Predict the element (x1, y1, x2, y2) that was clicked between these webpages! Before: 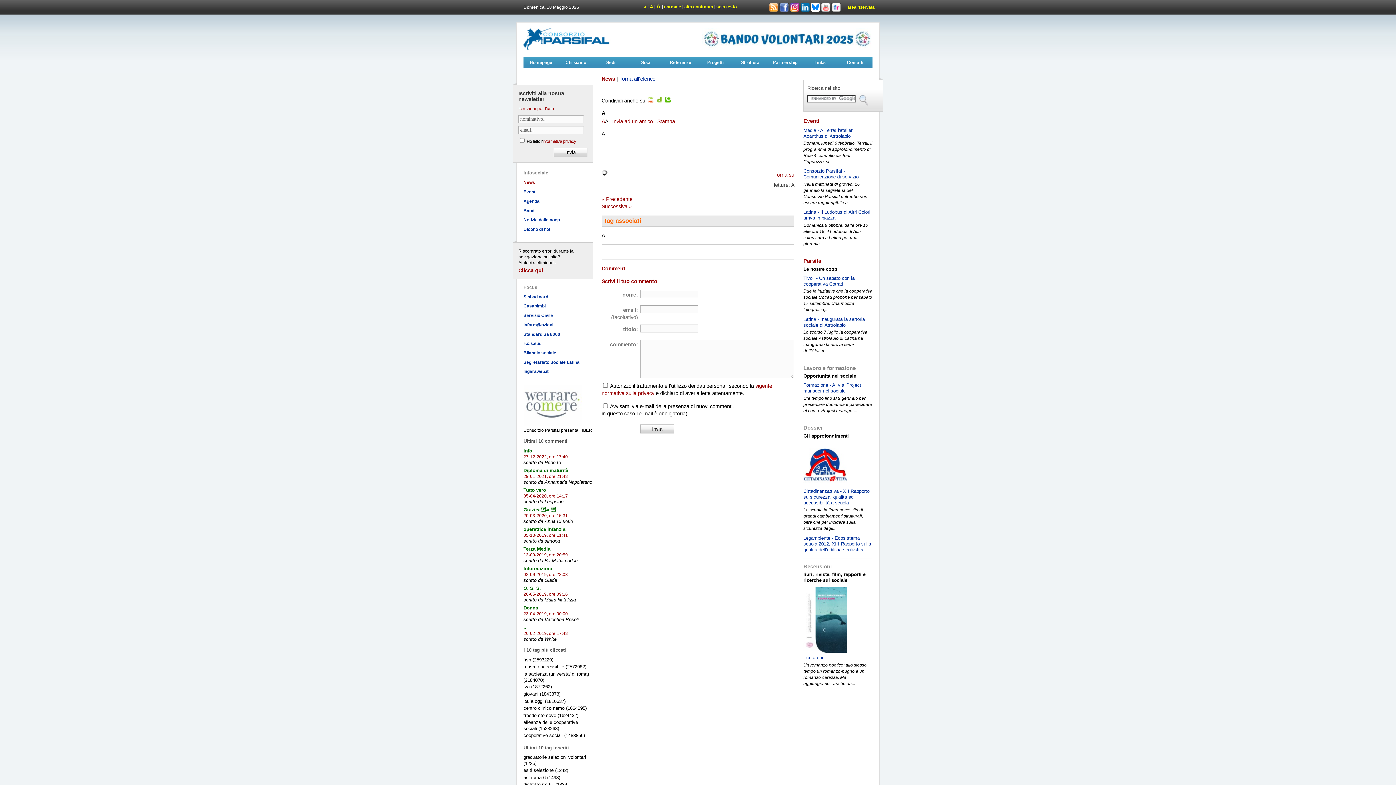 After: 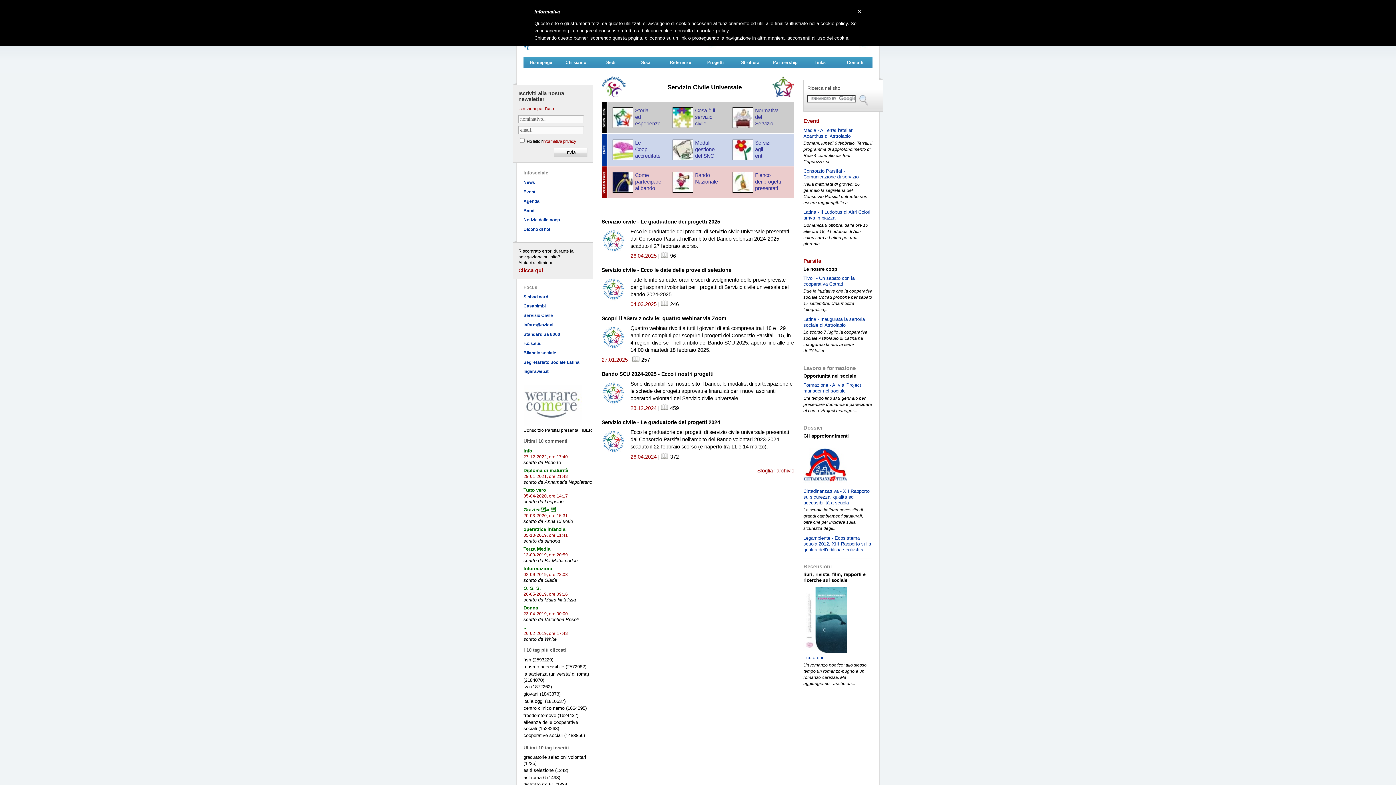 Action: bbox: (523, 313, 553, 318) label: Servizio Civile